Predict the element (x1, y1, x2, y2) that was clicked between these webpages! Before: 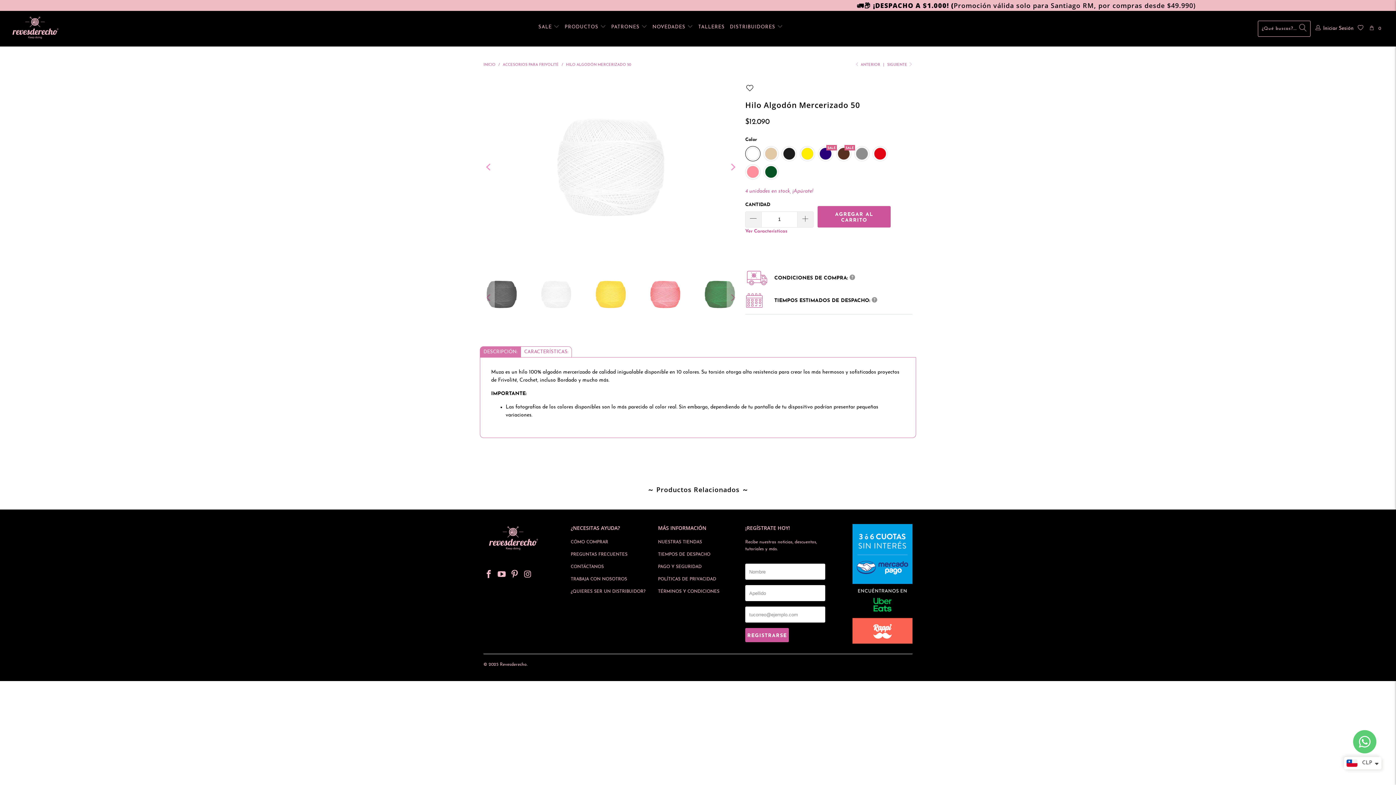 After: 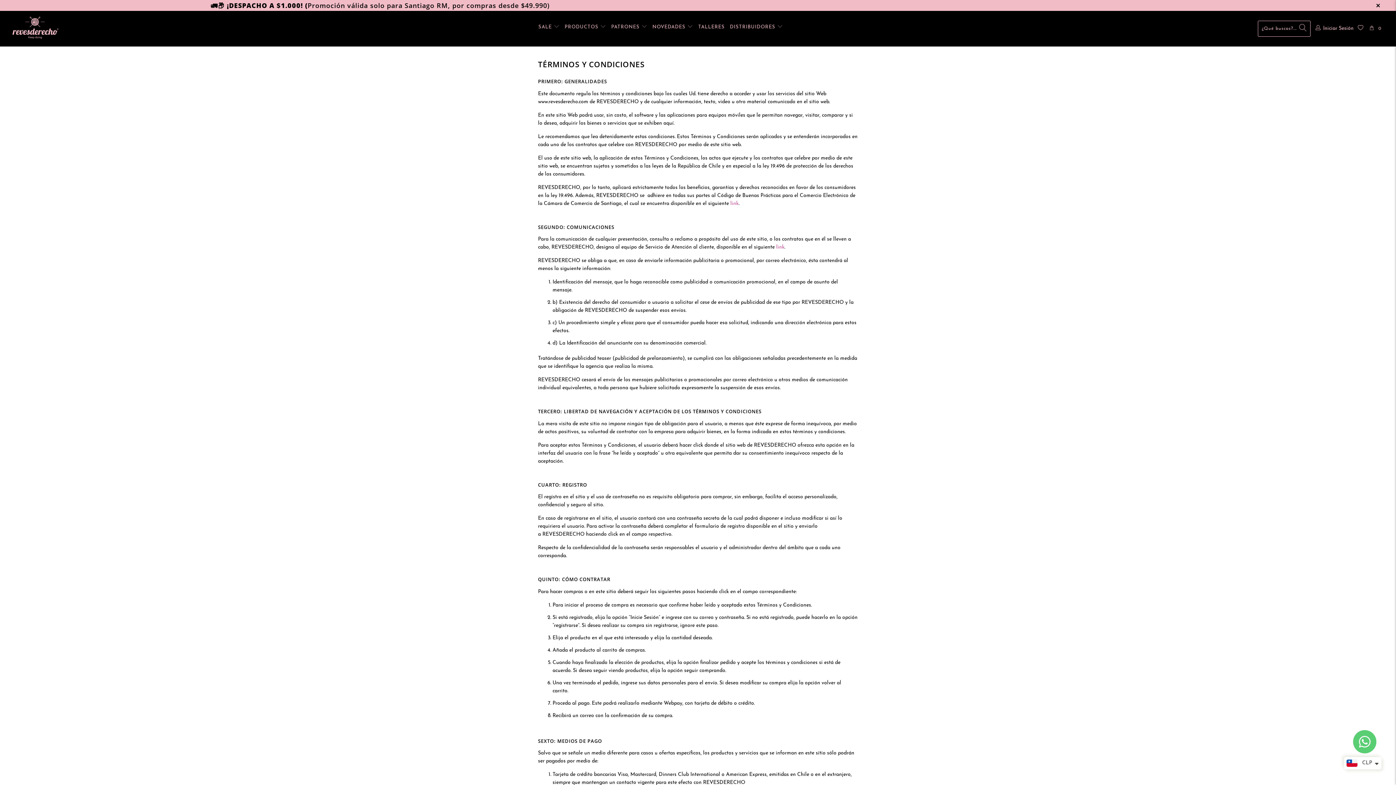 Action: label: TÉRMINOS Y CONDICIONES bbox: (658, 589, 719, 594)